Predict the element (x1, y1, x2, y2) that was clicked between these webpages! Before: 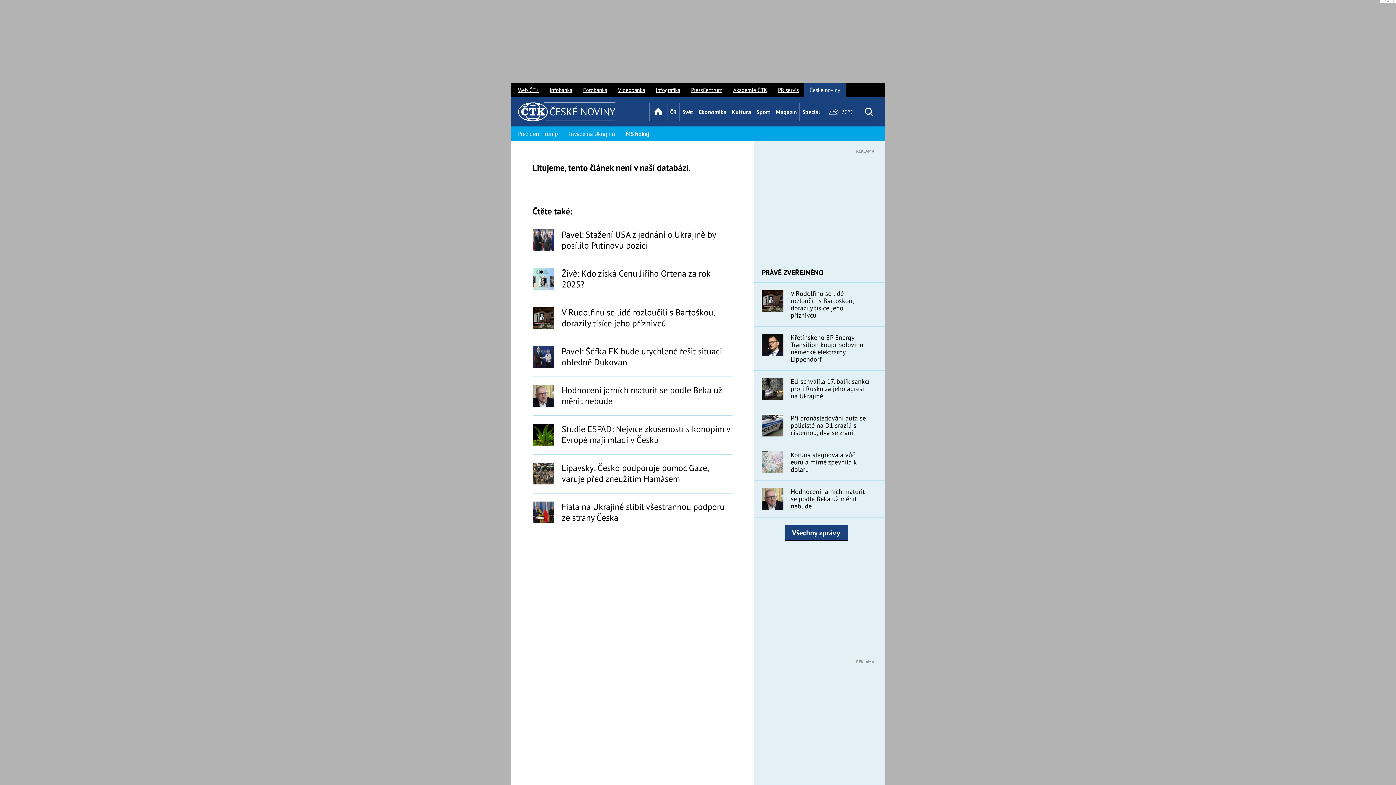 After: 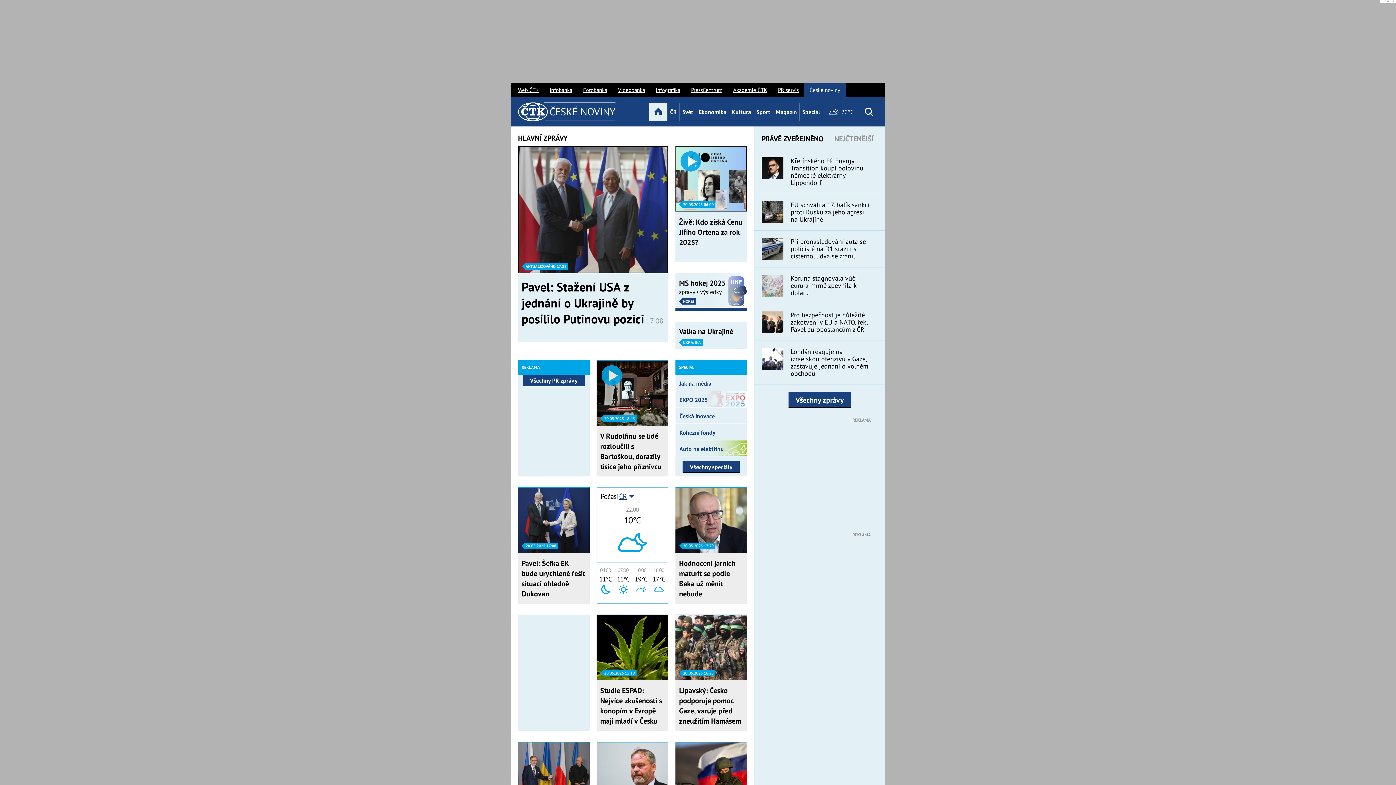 Action: label: České noviny bbox: (518, 63, 615, 160)